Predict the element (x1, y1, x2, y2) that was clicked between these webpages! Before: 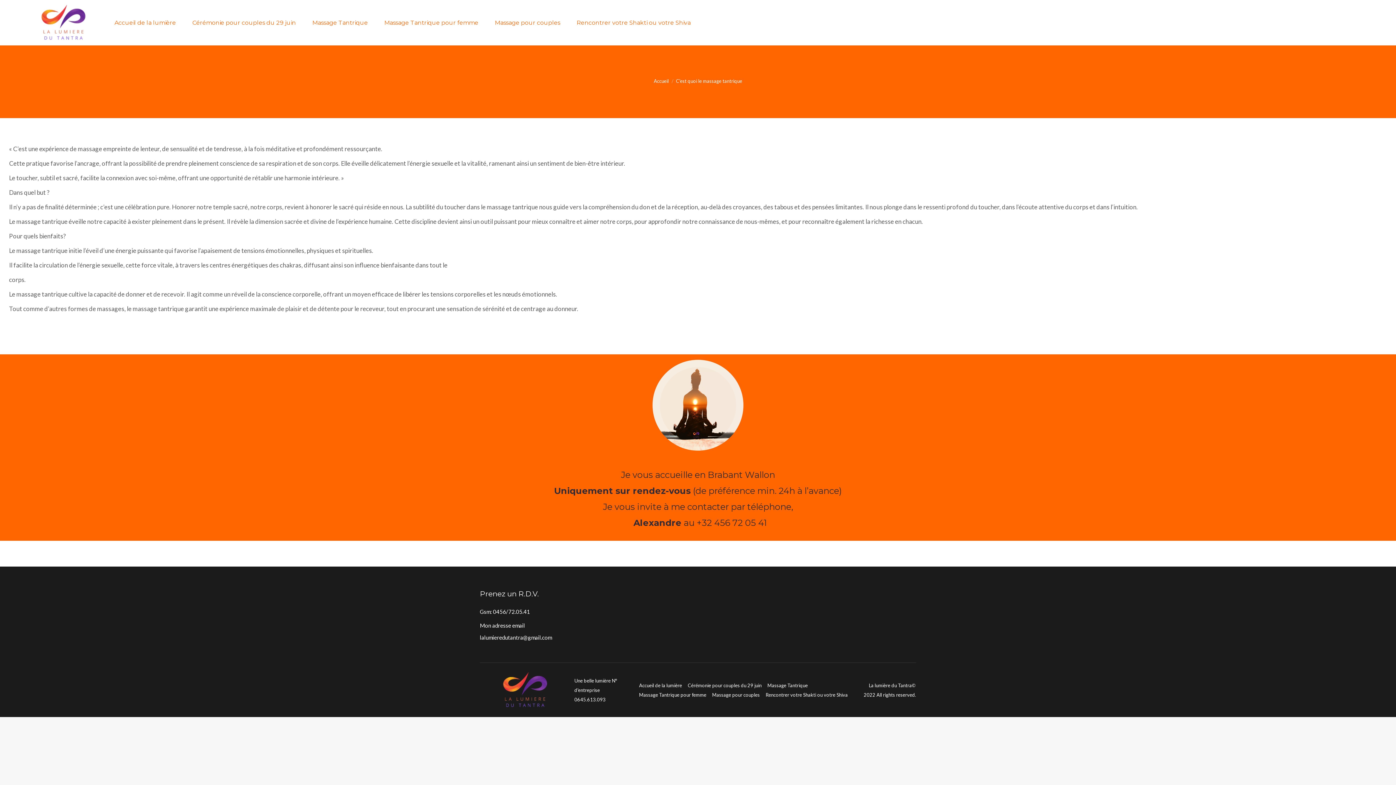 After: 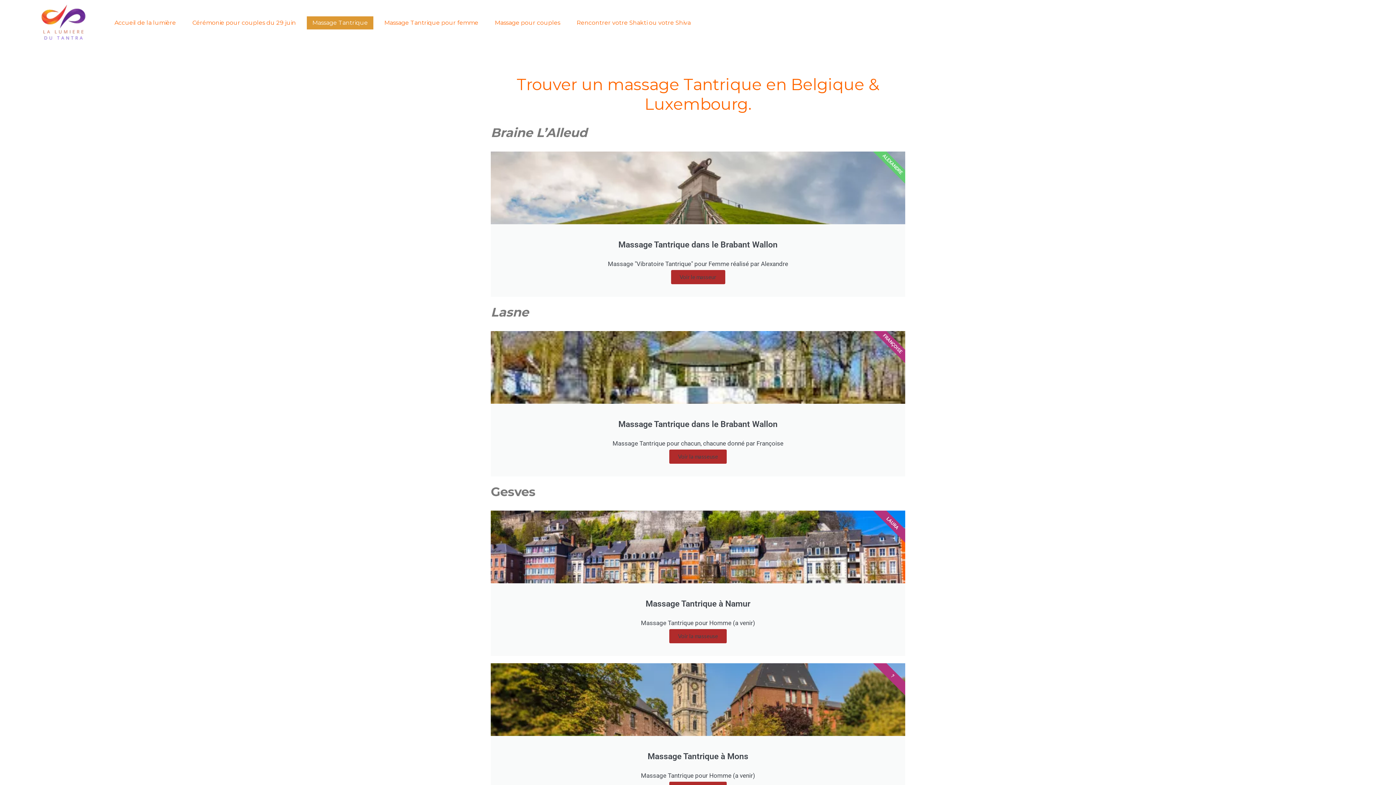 Action: bbox: (767, 680, 807, 690) label: Massage Tantrique